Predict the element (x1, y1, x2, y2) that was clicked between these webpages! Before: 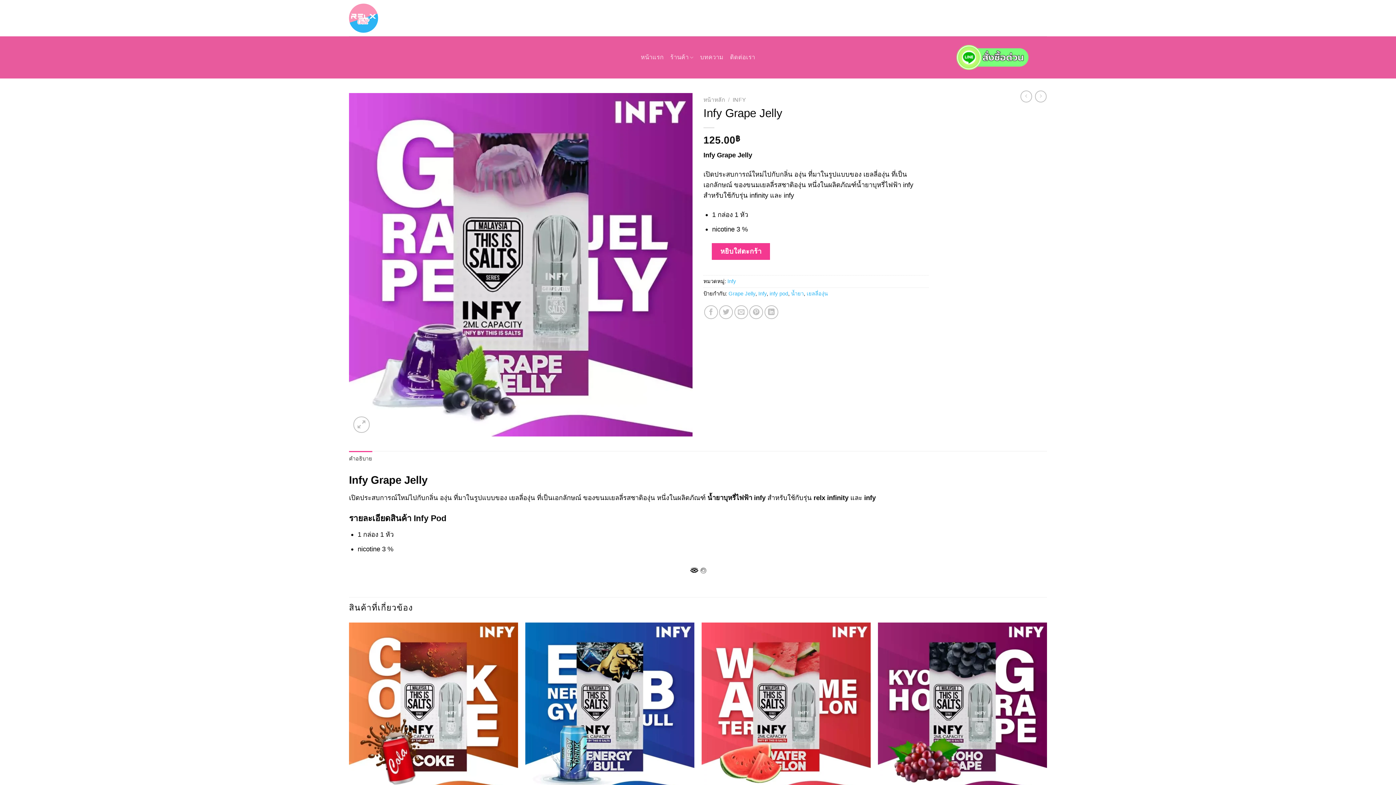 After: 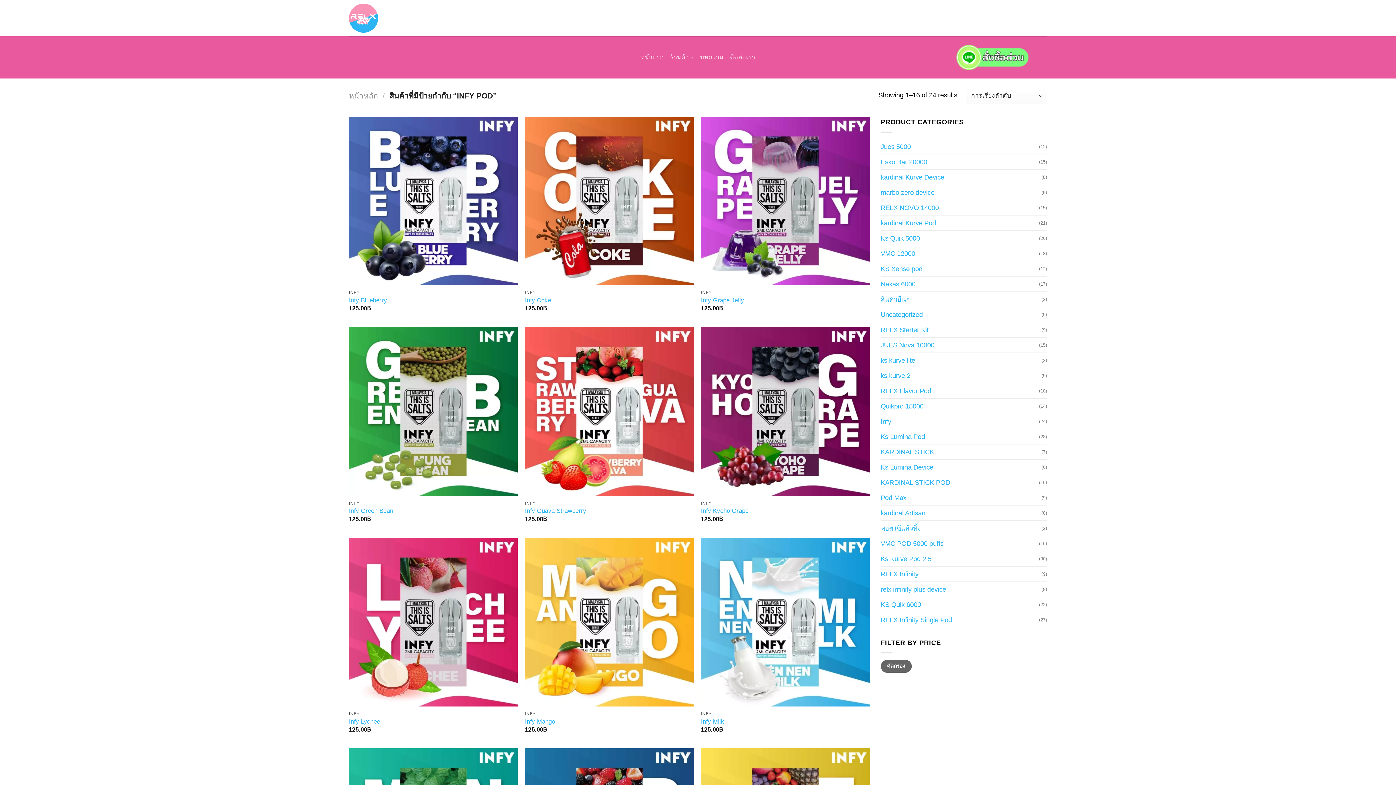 Action: bbox: (769, 291, 788, 296) label: infy pod